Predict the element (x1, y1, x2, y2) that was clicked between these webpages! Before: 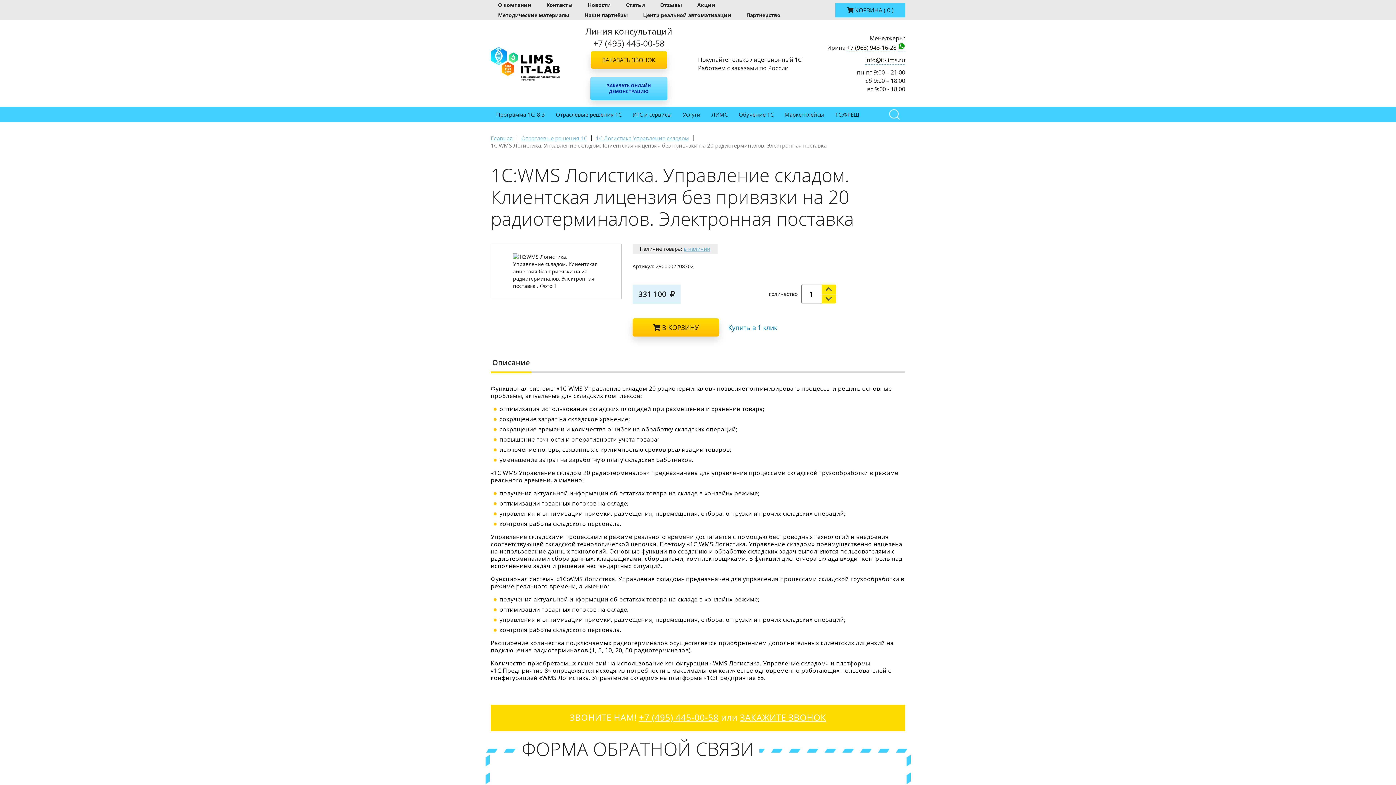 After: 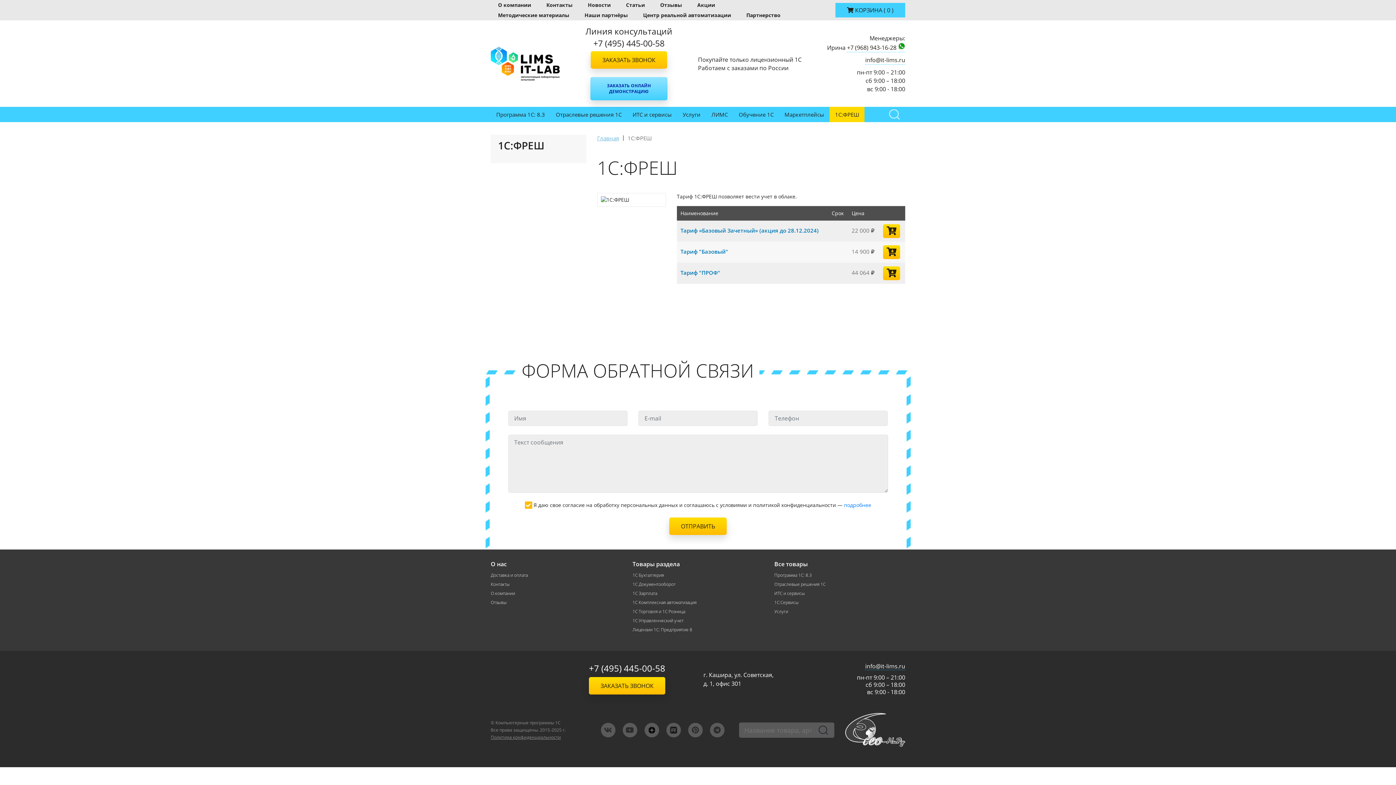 Action: bbox: (829, 106, 864, 122) label: 1С:ФРЕШ